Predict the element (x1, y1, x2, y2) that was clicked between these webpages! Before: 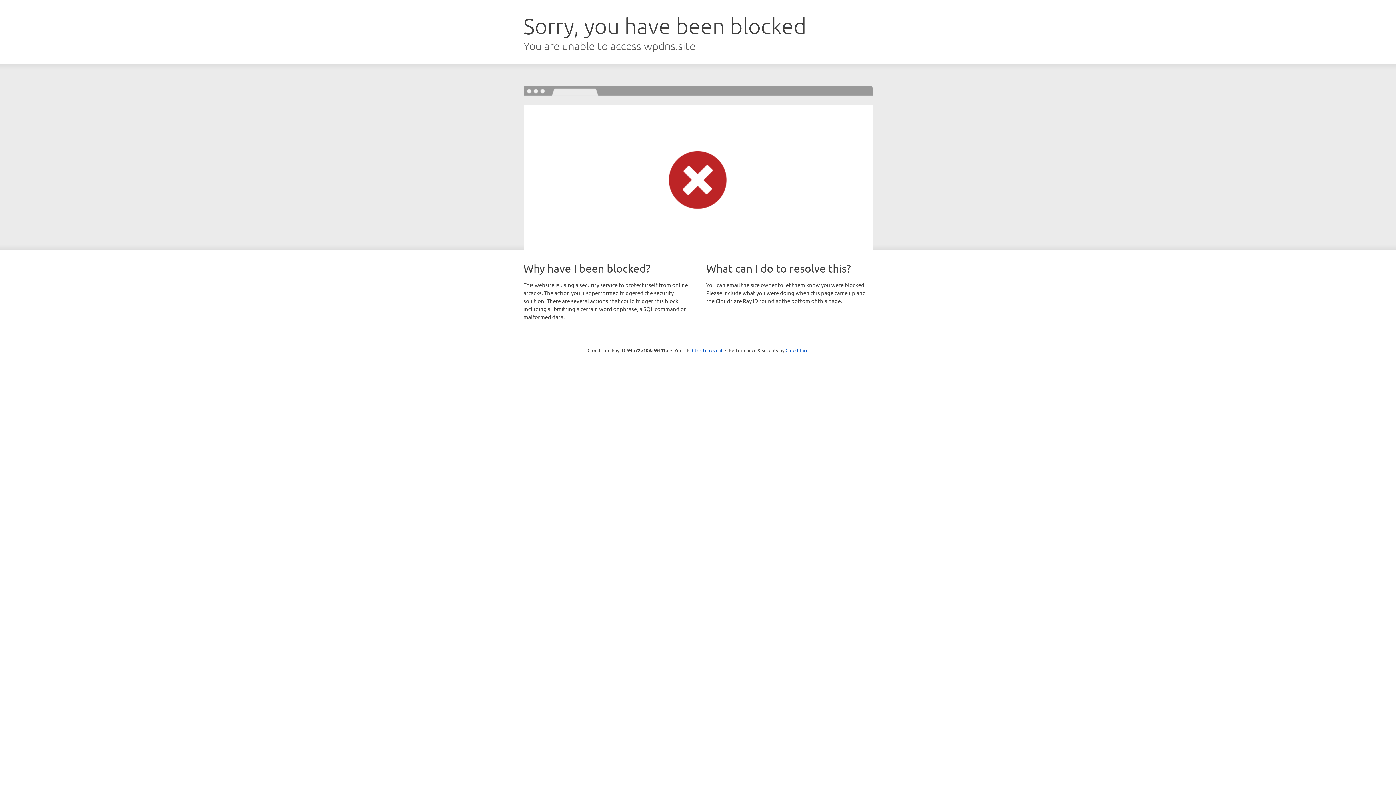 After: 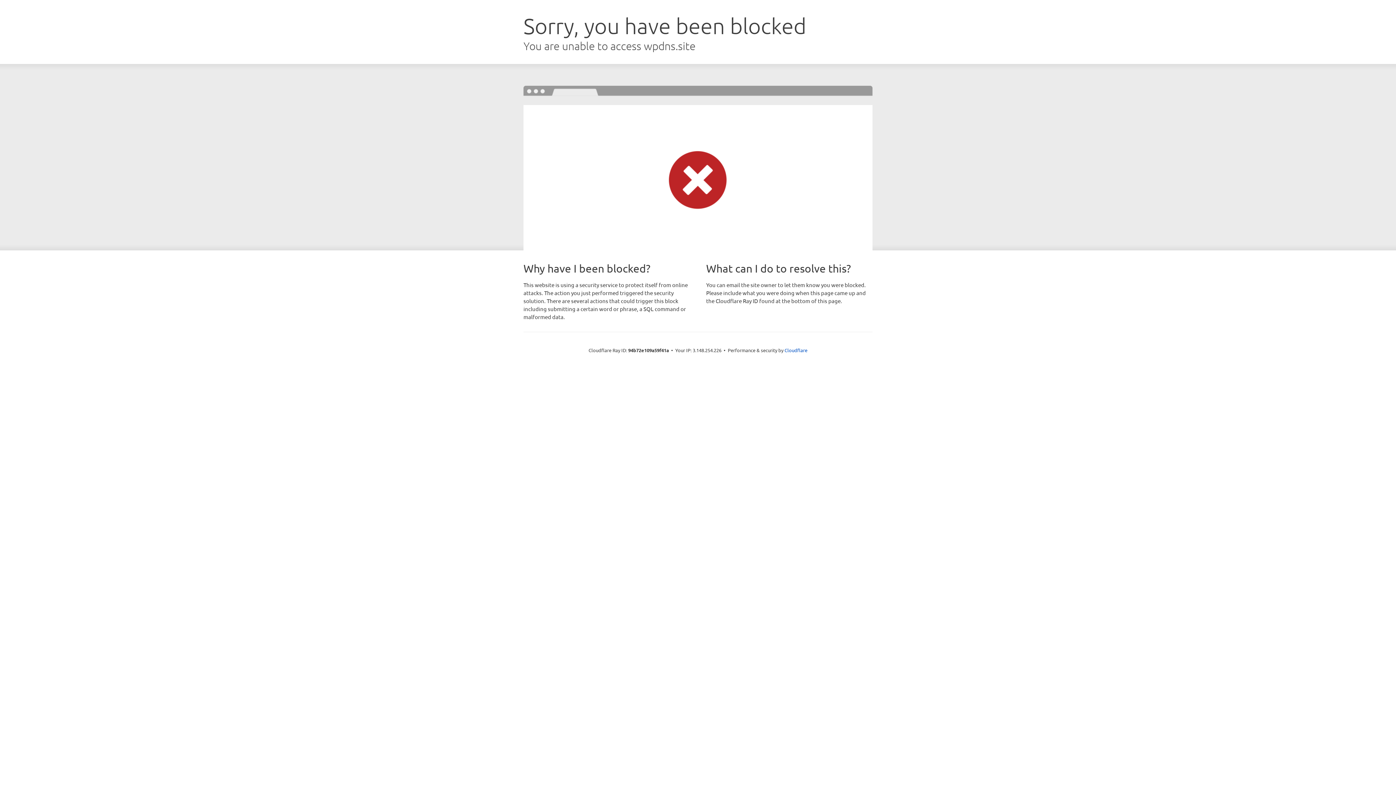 Action: bbox: (692, 346, 722, 353) label: Click to reveal